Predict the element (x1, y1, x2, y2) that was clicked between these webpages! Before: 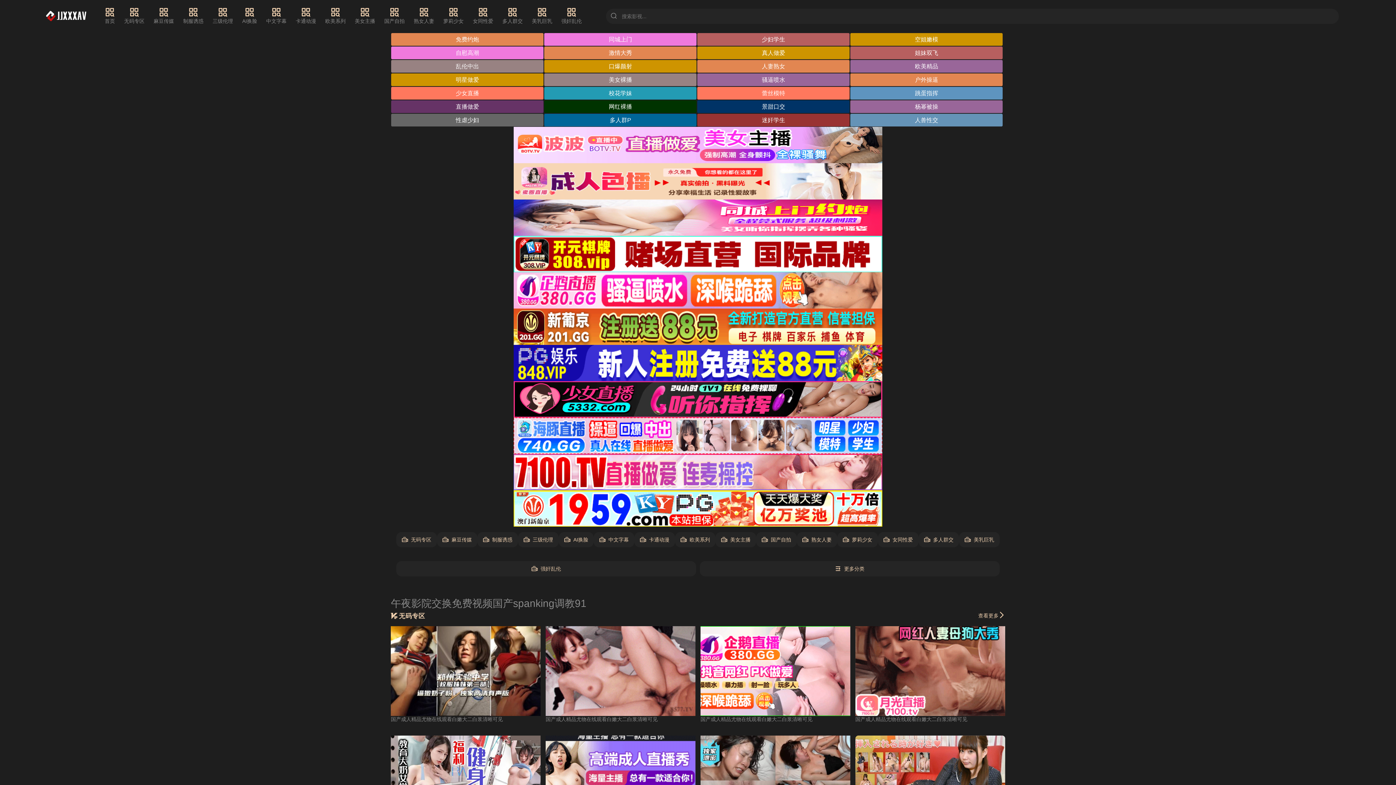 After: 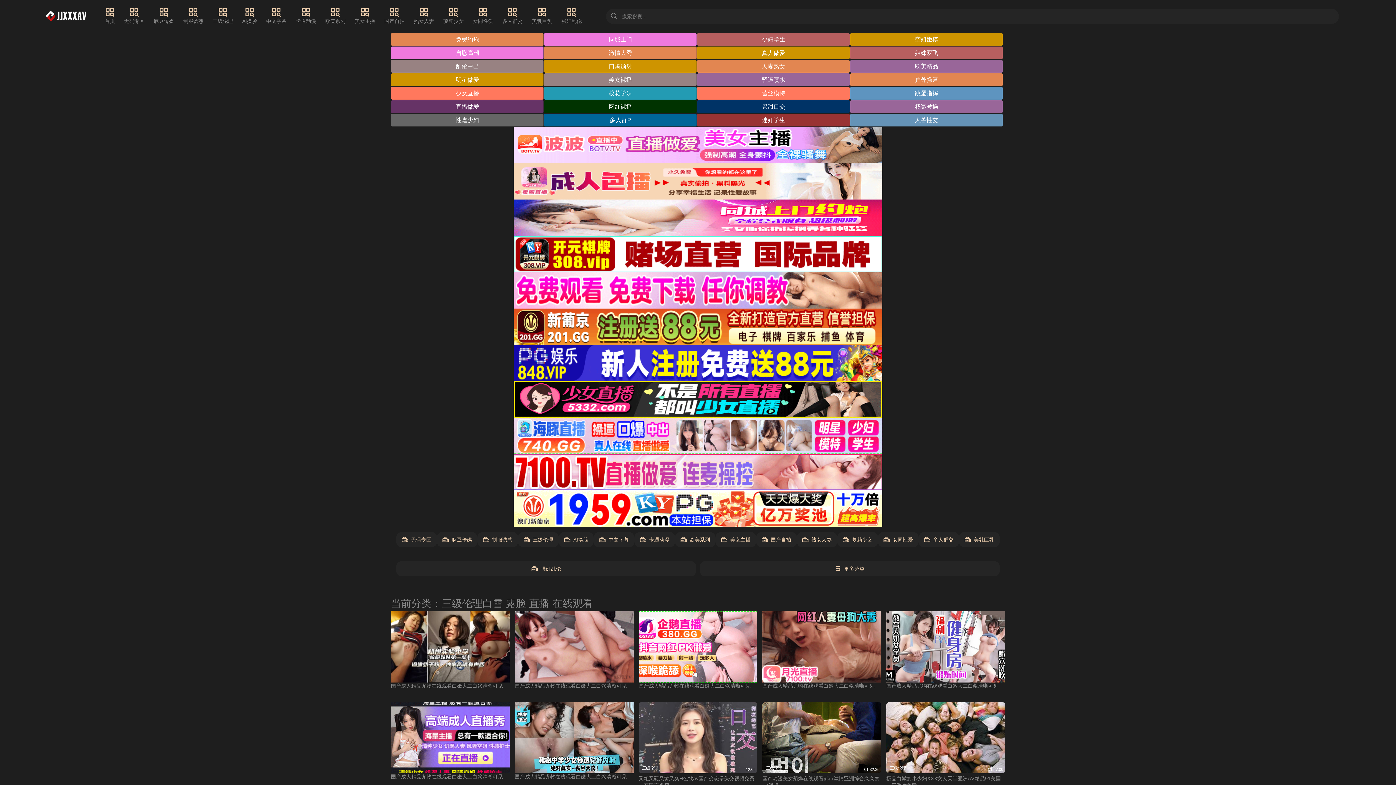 Action: label: 三级伦理 bbox: (212, 7, 233, 25)